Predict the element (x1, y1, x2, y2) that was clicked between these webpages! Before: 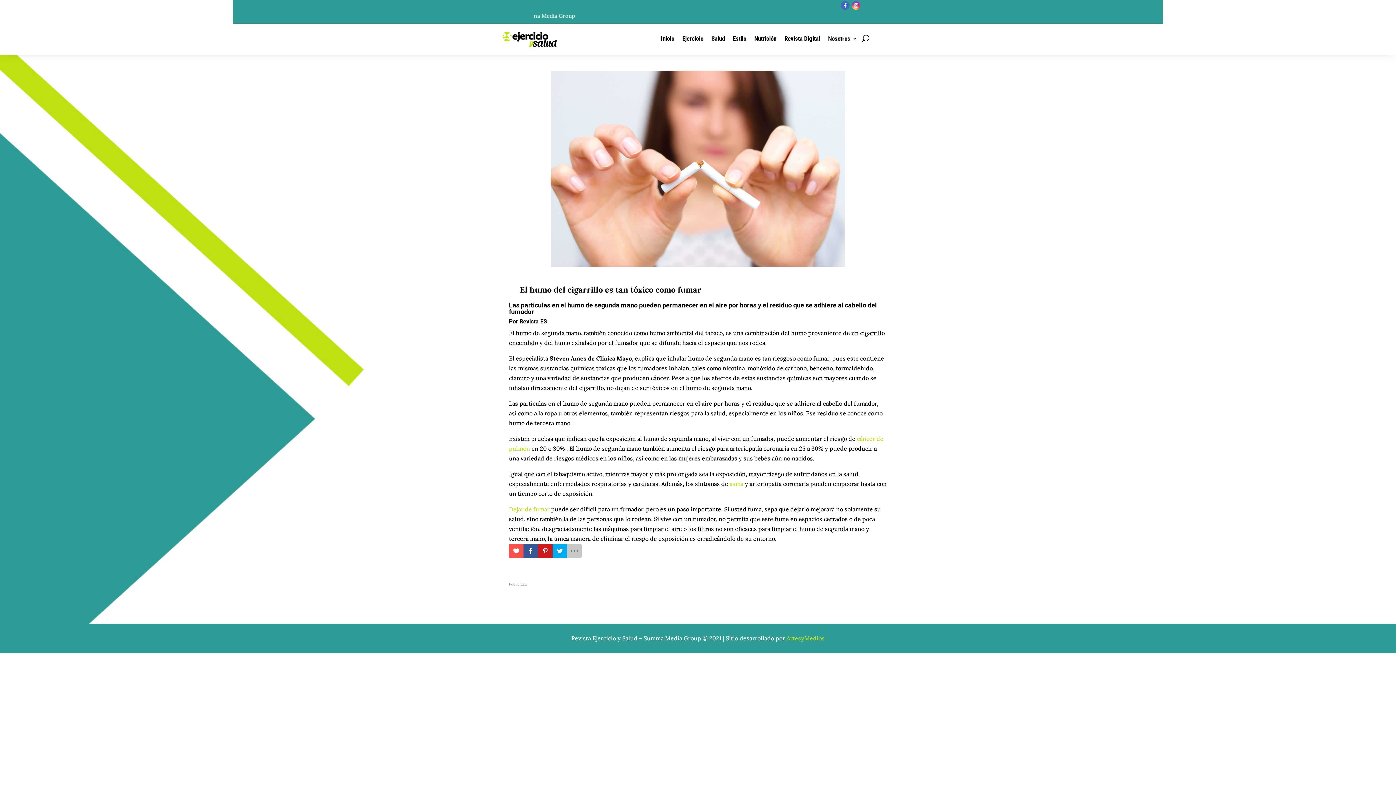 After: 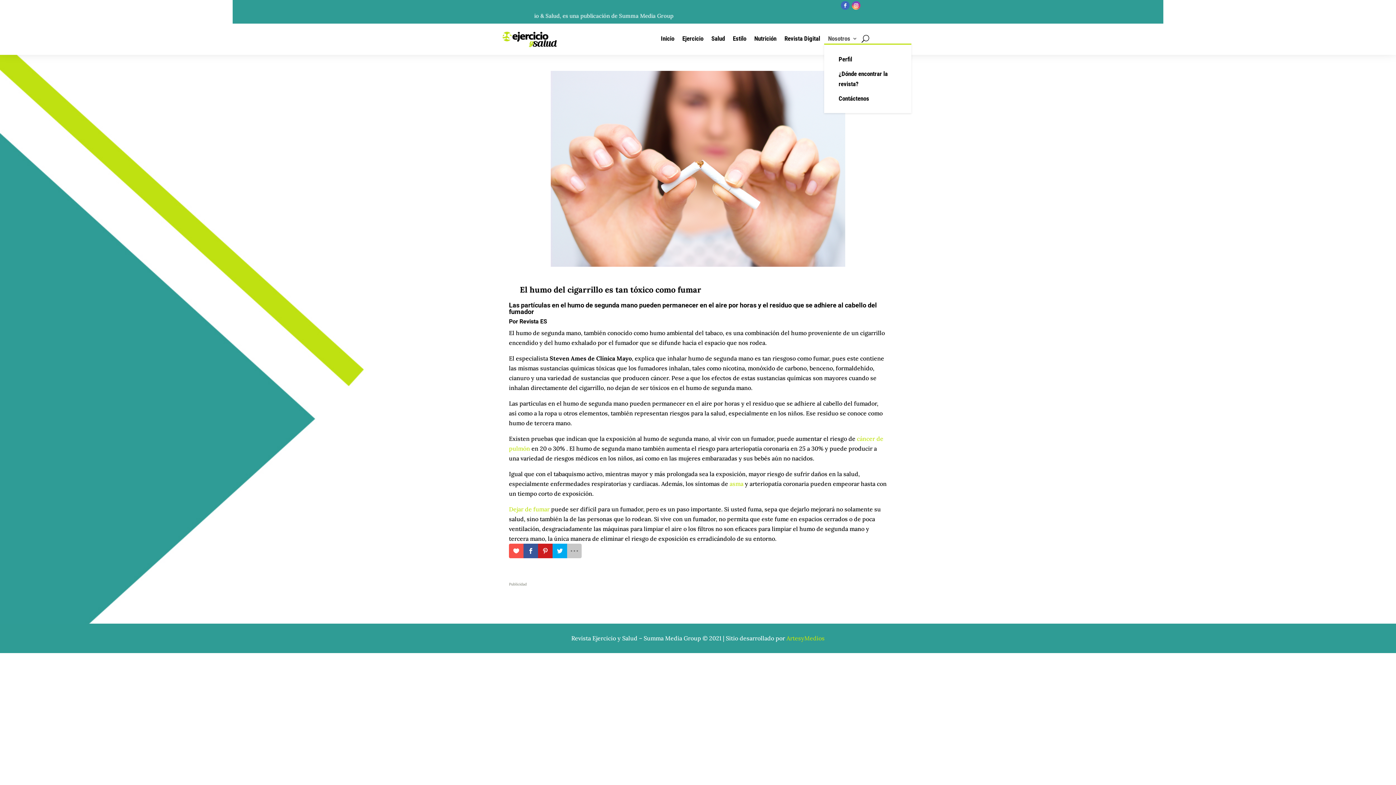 Action: label: Nosotros bbox: (828, 36, 857, 44)